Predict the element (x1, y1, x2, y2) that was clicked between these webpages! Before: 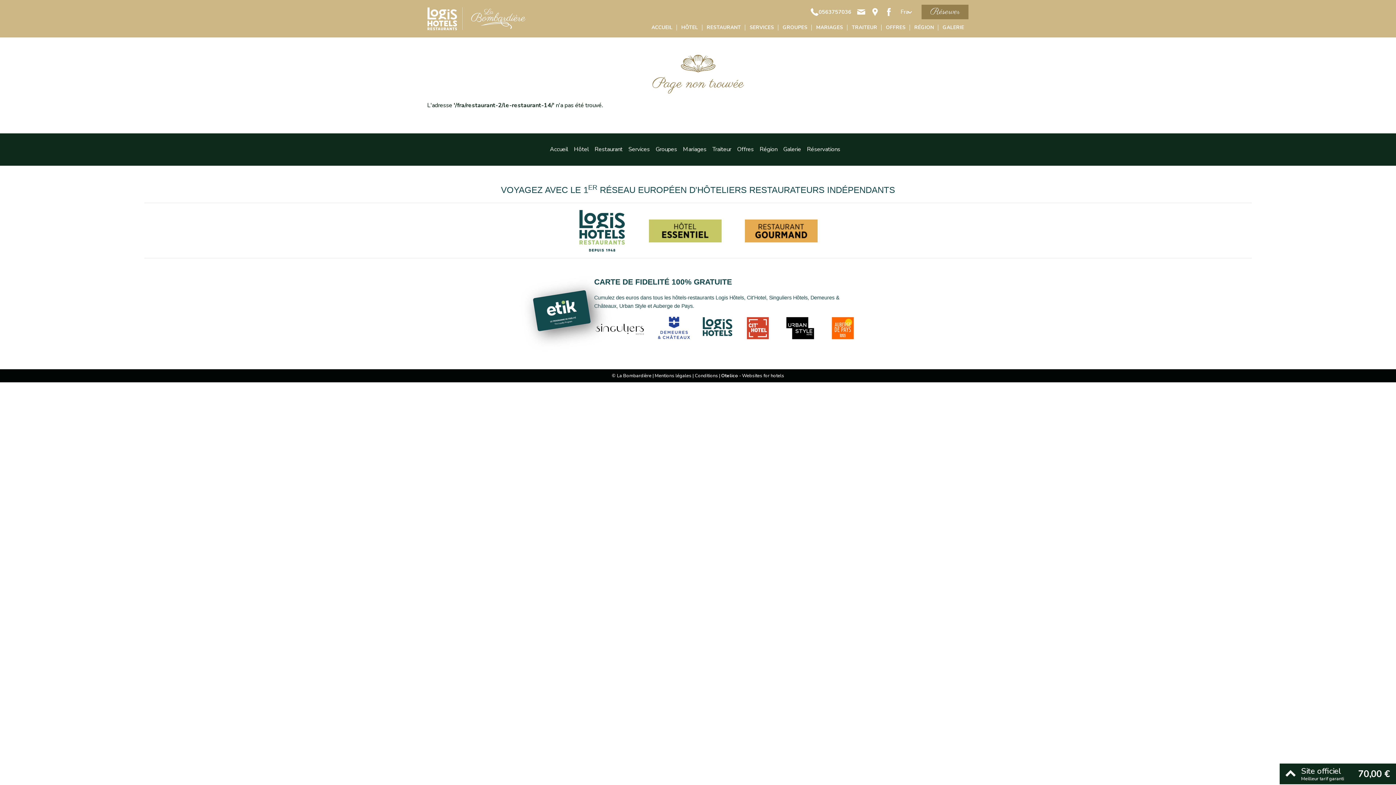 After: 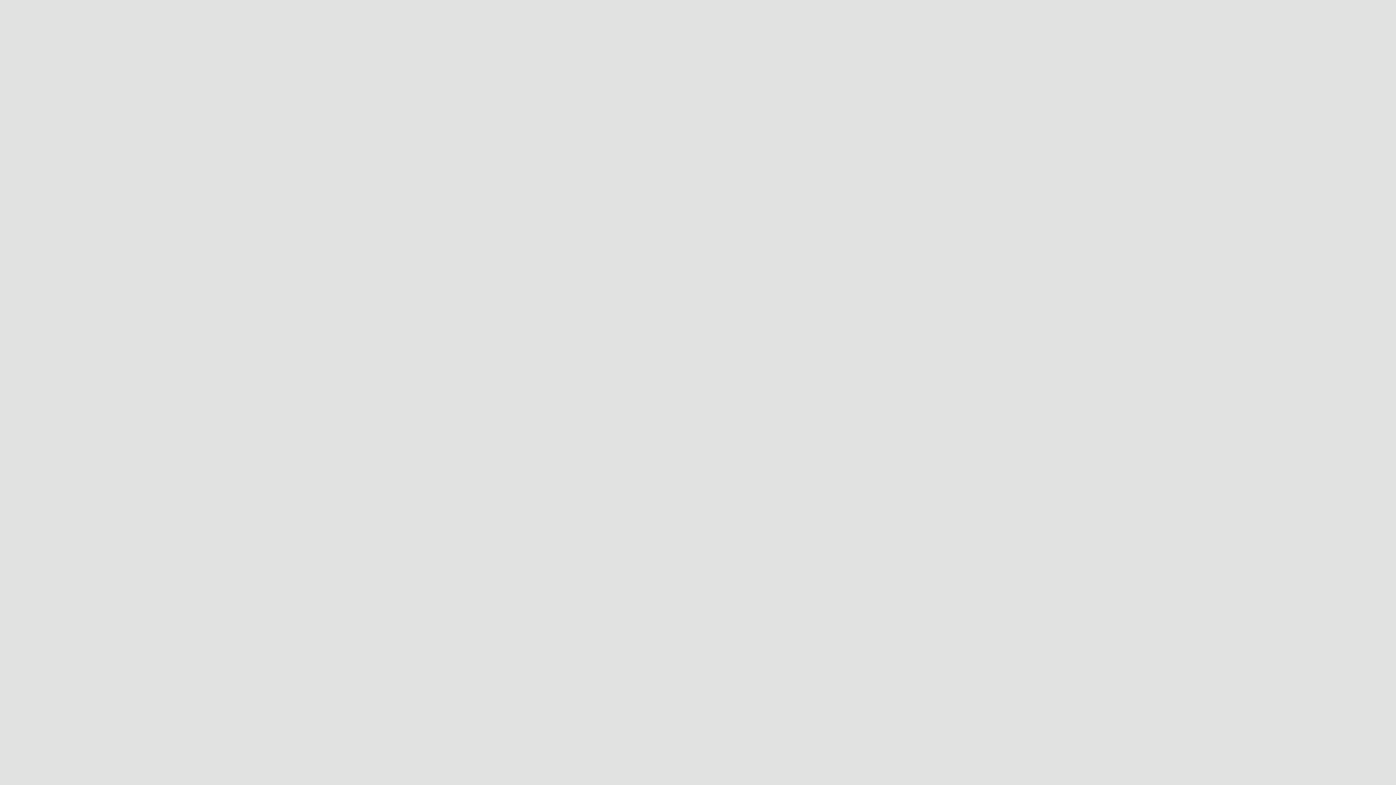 Action: label: Réservations bbox: (807, 145, 840, 153)